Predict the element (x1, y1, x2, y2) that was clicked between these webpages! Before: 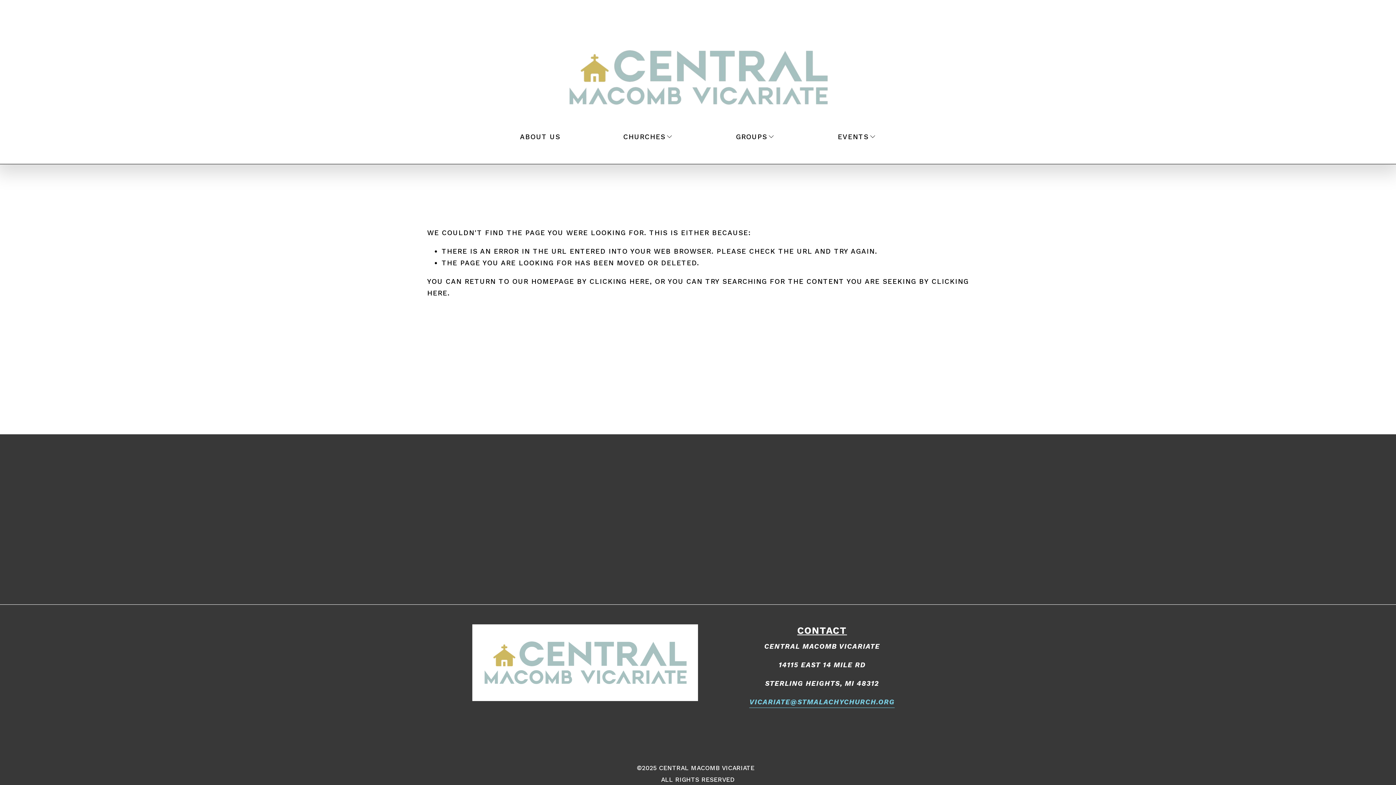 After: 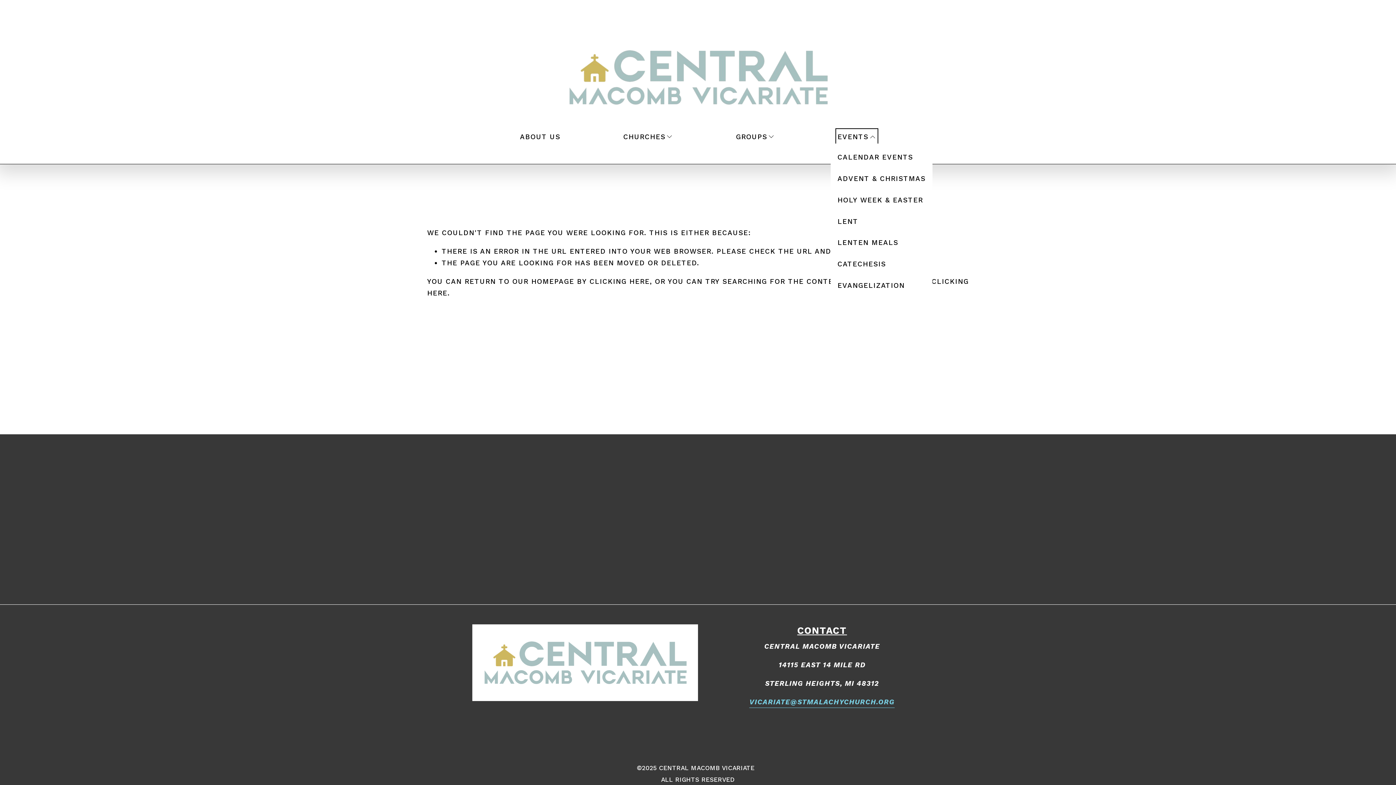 Action: bbox: (837, 130, 876, 143) label: folder dropdown